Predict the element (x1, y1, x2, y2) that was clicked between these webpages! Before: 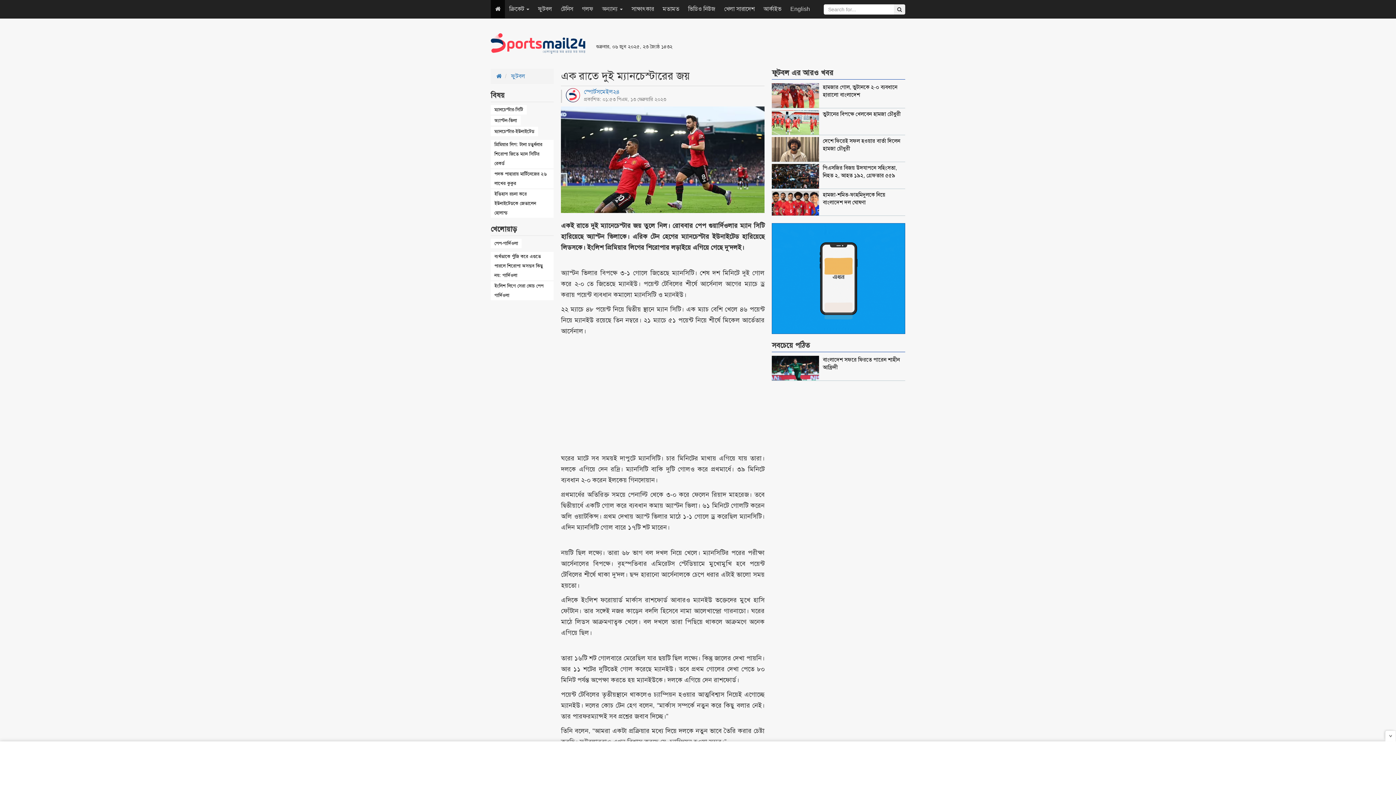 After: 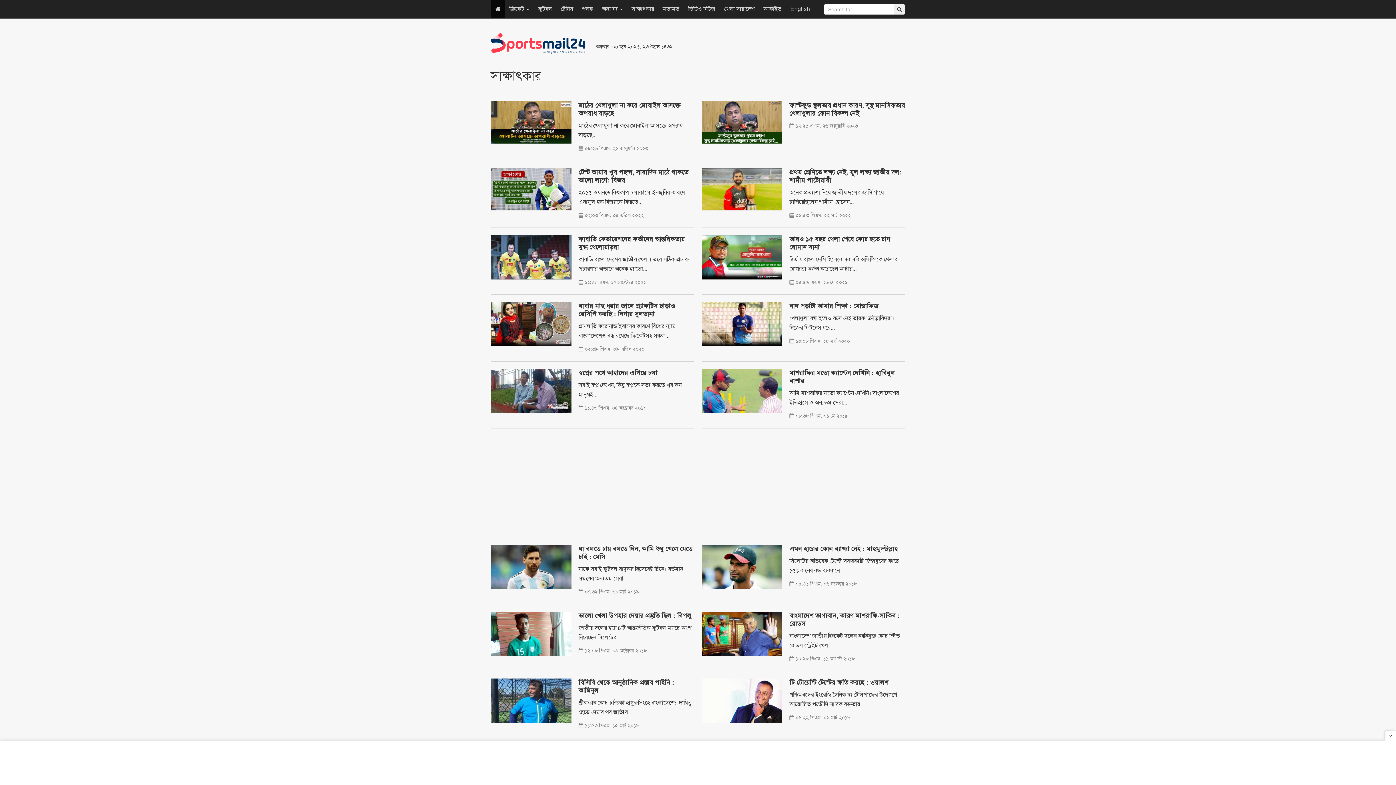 Action: bbox: (627, 0, 658, 18) label: সাক্ষাৎকার